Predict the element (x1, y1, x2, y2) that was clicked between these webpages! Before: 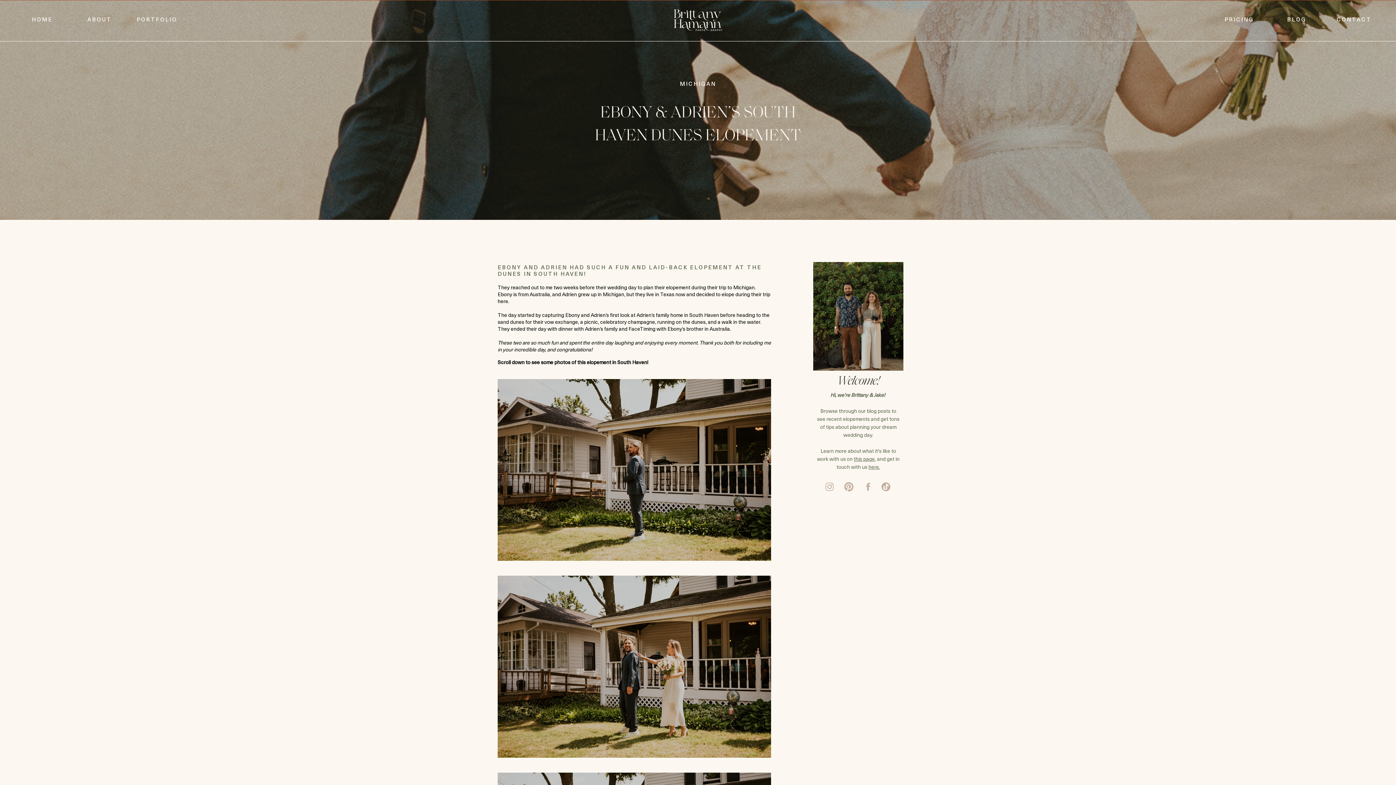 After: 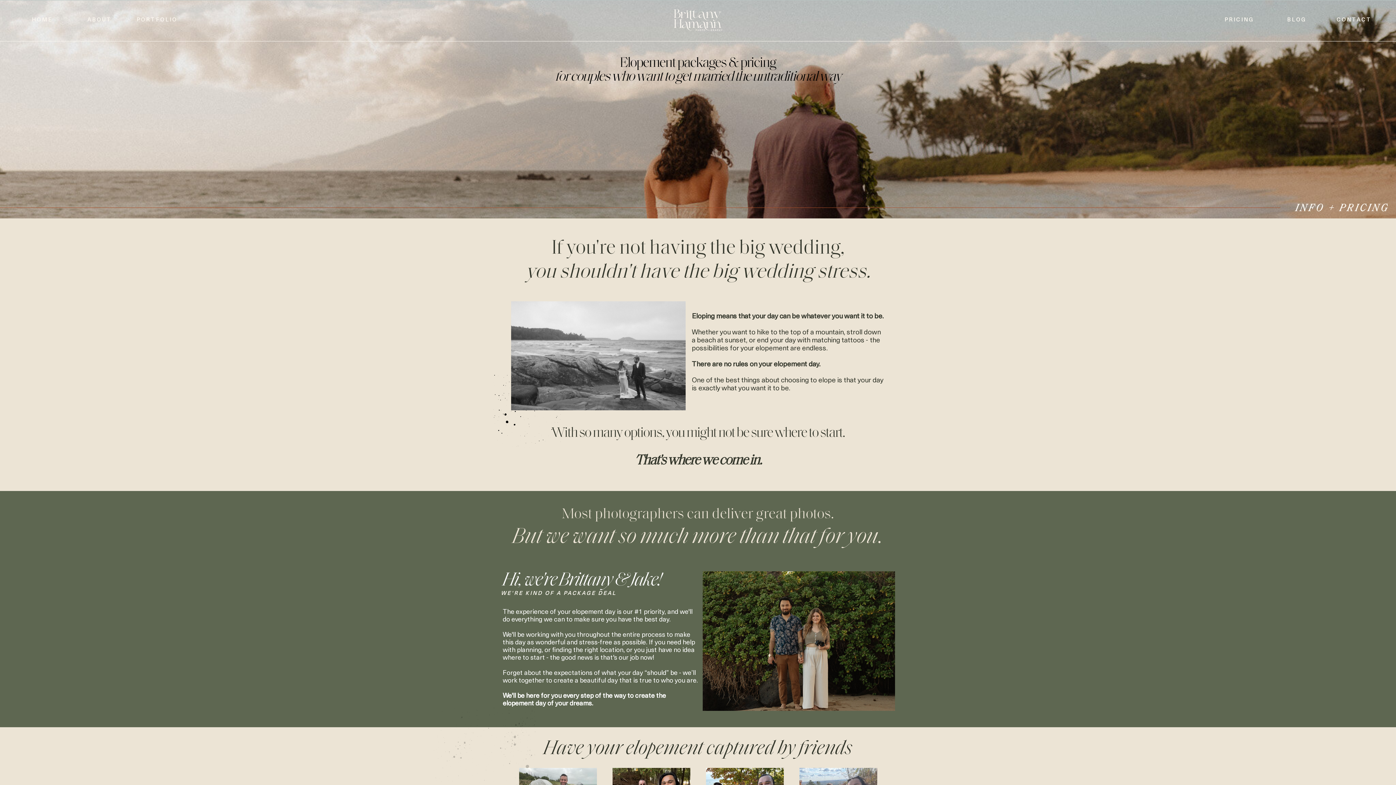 Action: bbox: (1218, 17, 1260, 39) label: PRICING